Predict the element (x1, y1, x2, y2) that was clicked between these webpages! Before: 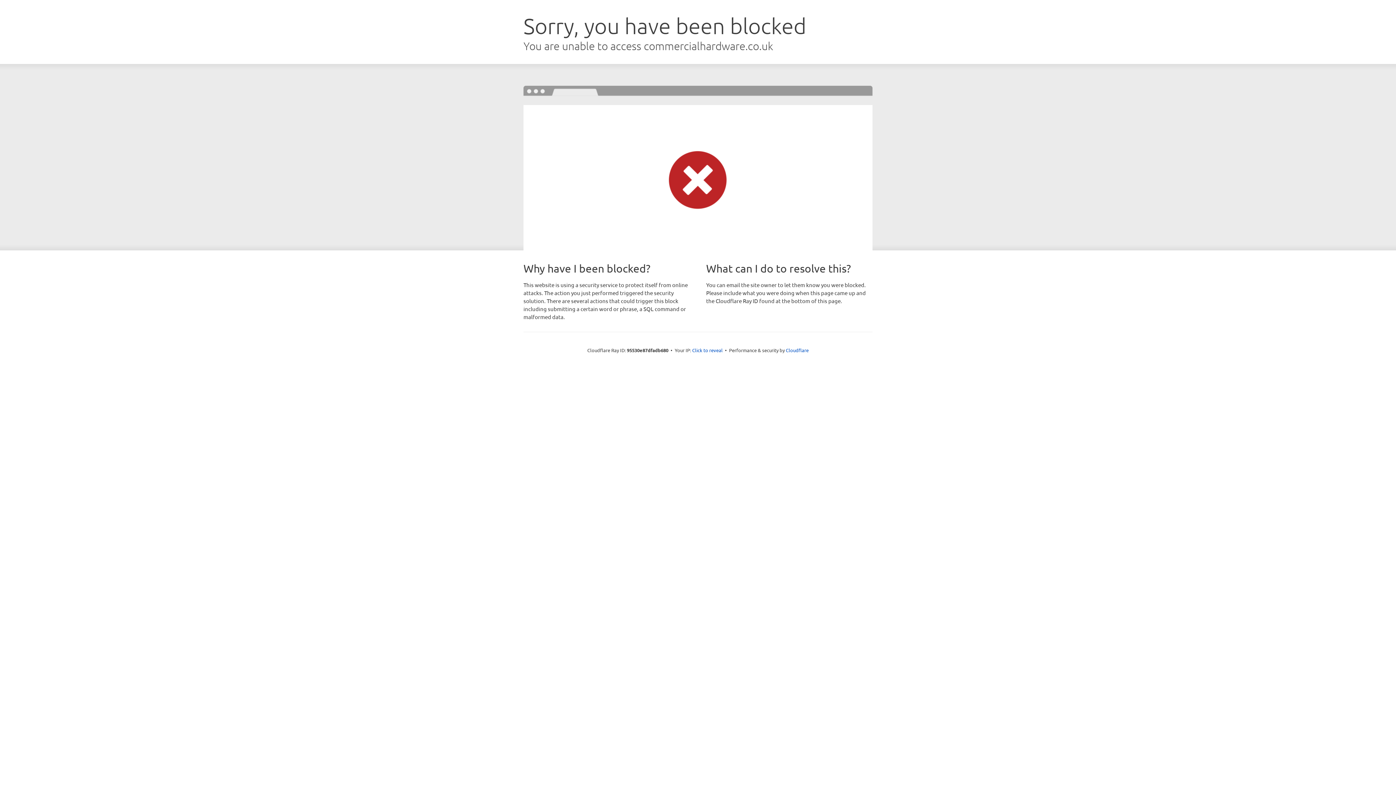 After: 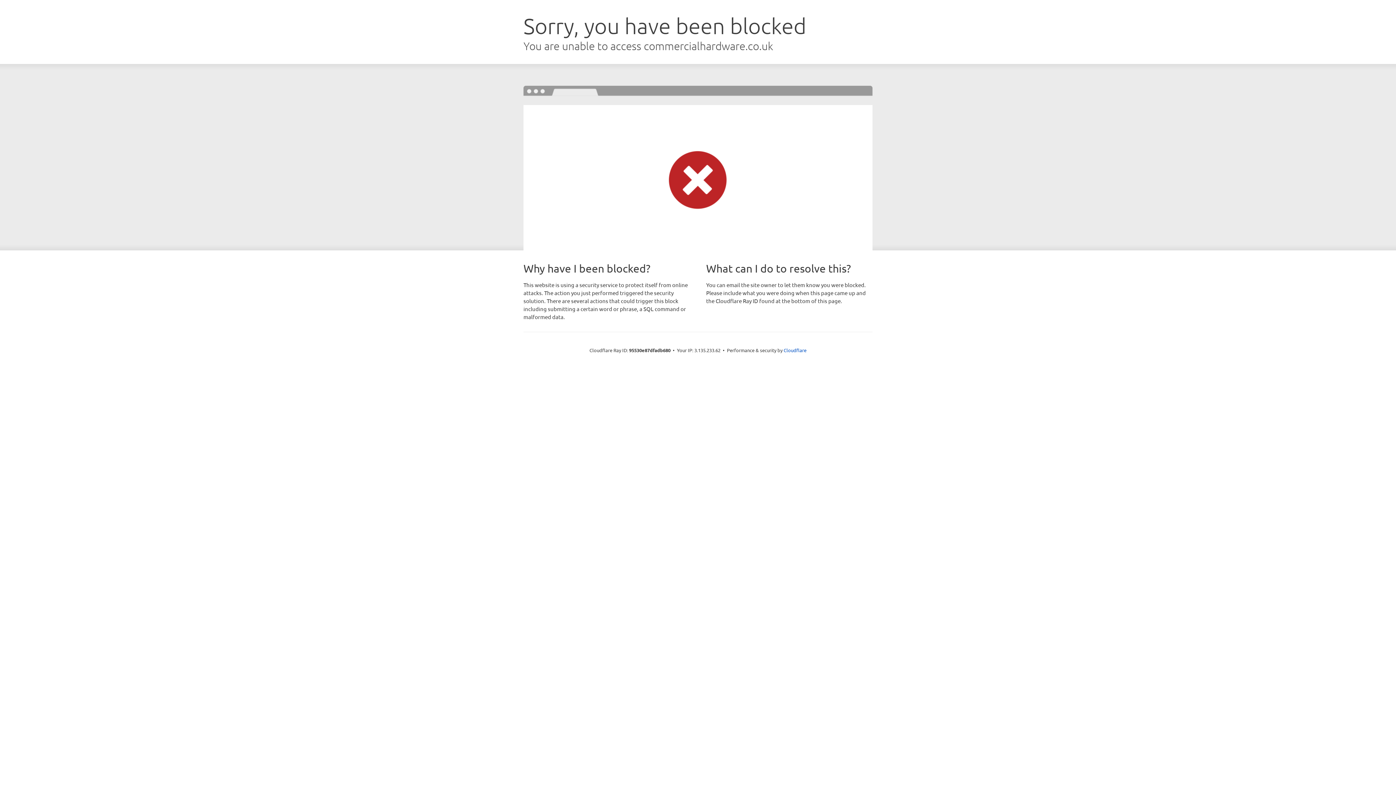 Action: label: Click to reveal bbox: (692, 346, 722, 353)